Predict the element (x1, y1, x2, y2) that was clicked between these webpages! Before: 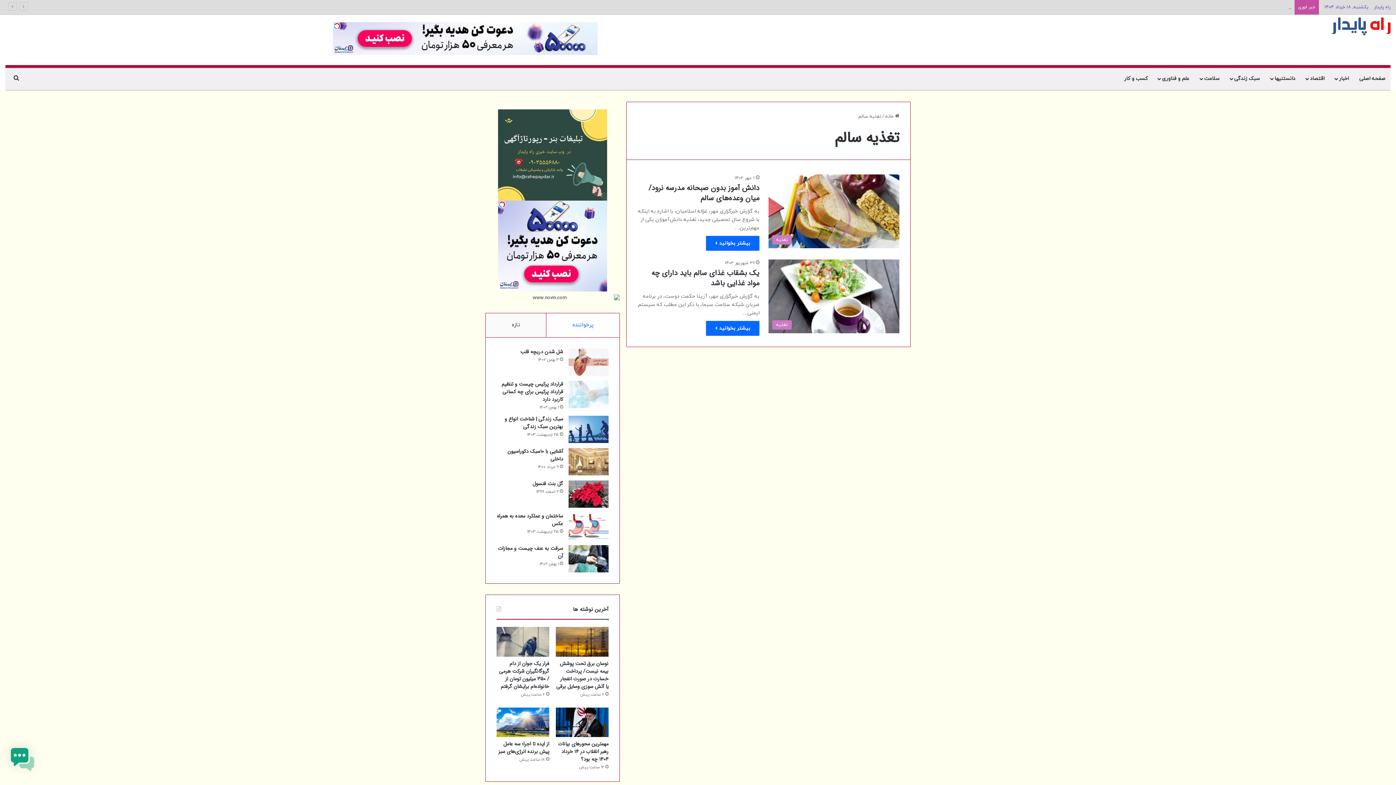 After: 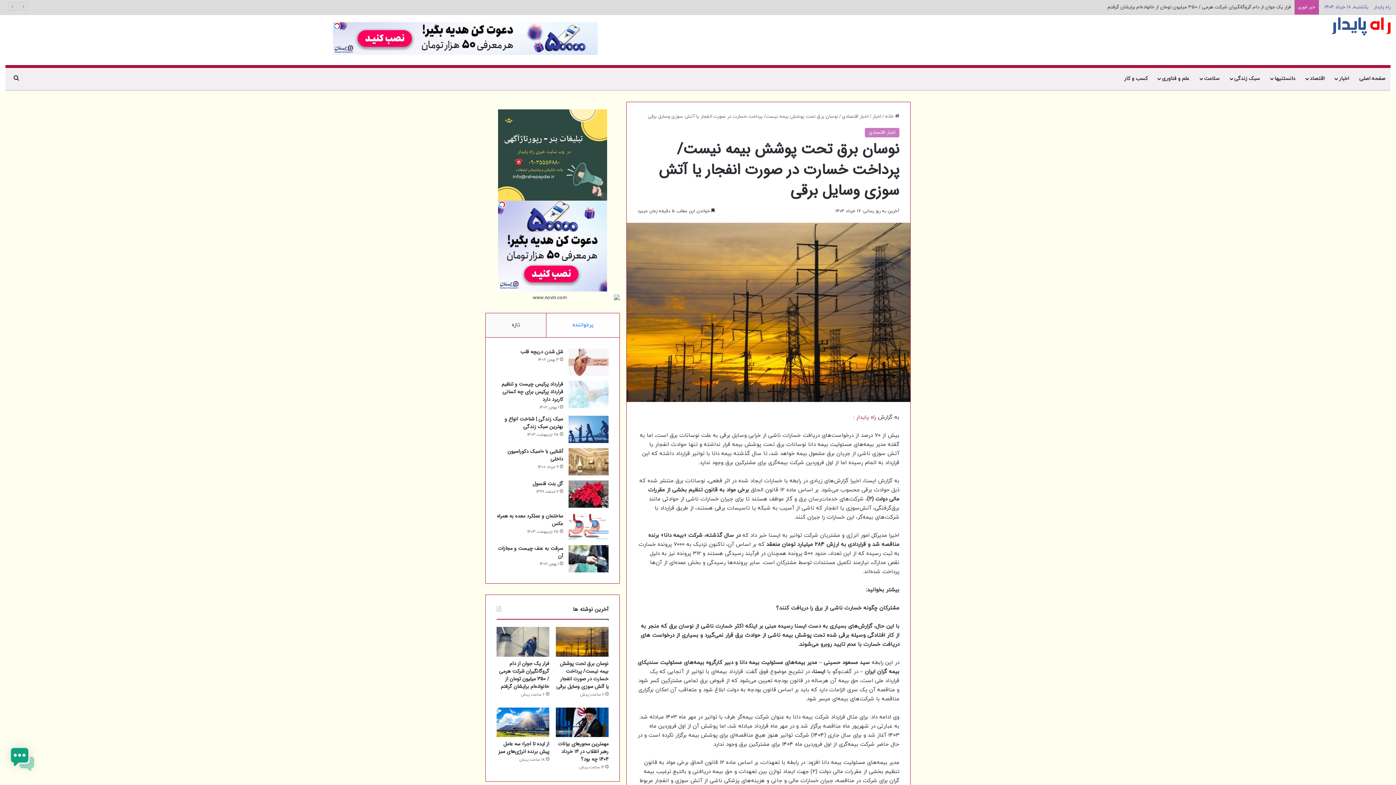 Action: bbox: (556, 659, 608, 690) label: نوسان برق تحت پوشش بیمه نیست/ پرداخت خسارت در صورت انفجار یا آتش سوزی وسایل برقی